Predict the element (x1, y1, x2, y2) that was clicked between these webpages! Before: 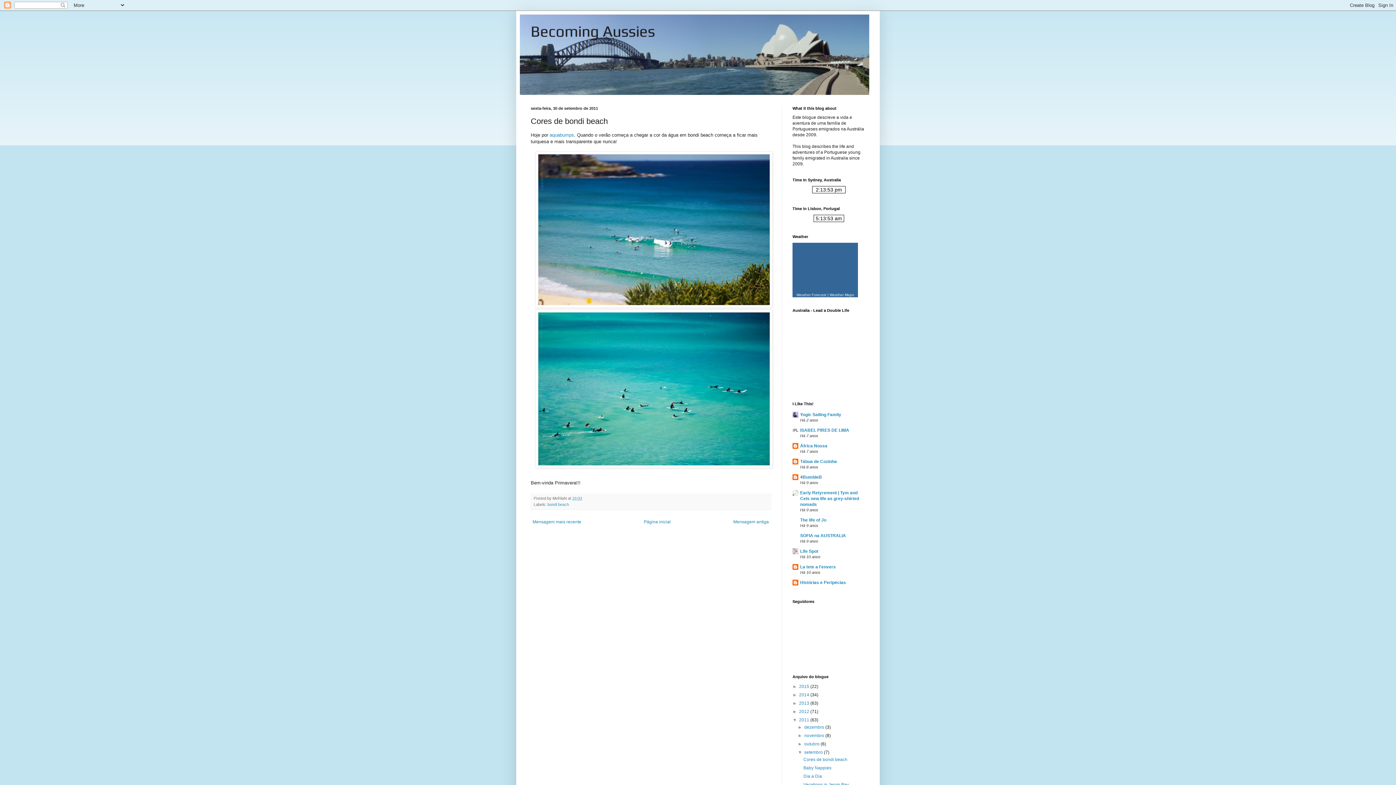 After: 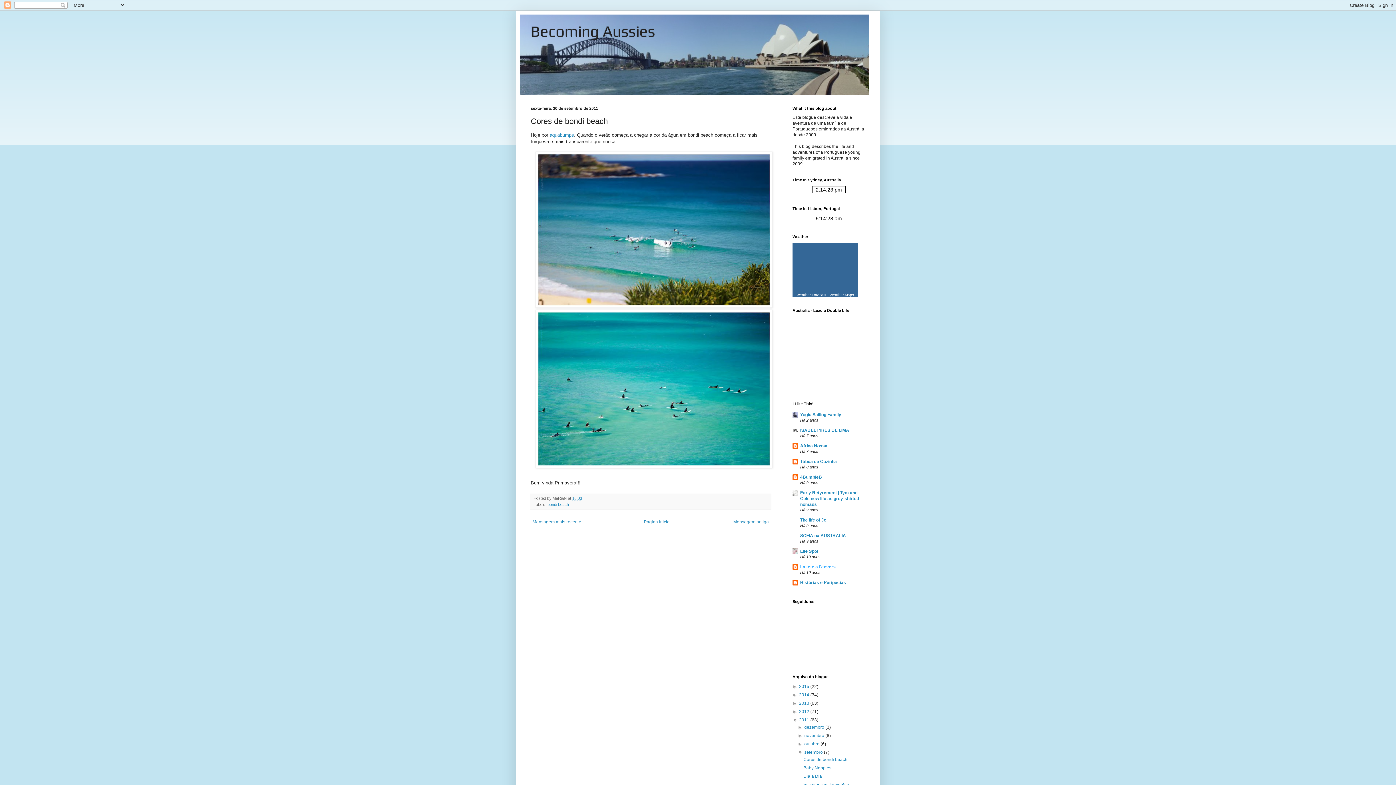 Action: bbox: (800, 564, 836, 569) label: La tete a l'envers